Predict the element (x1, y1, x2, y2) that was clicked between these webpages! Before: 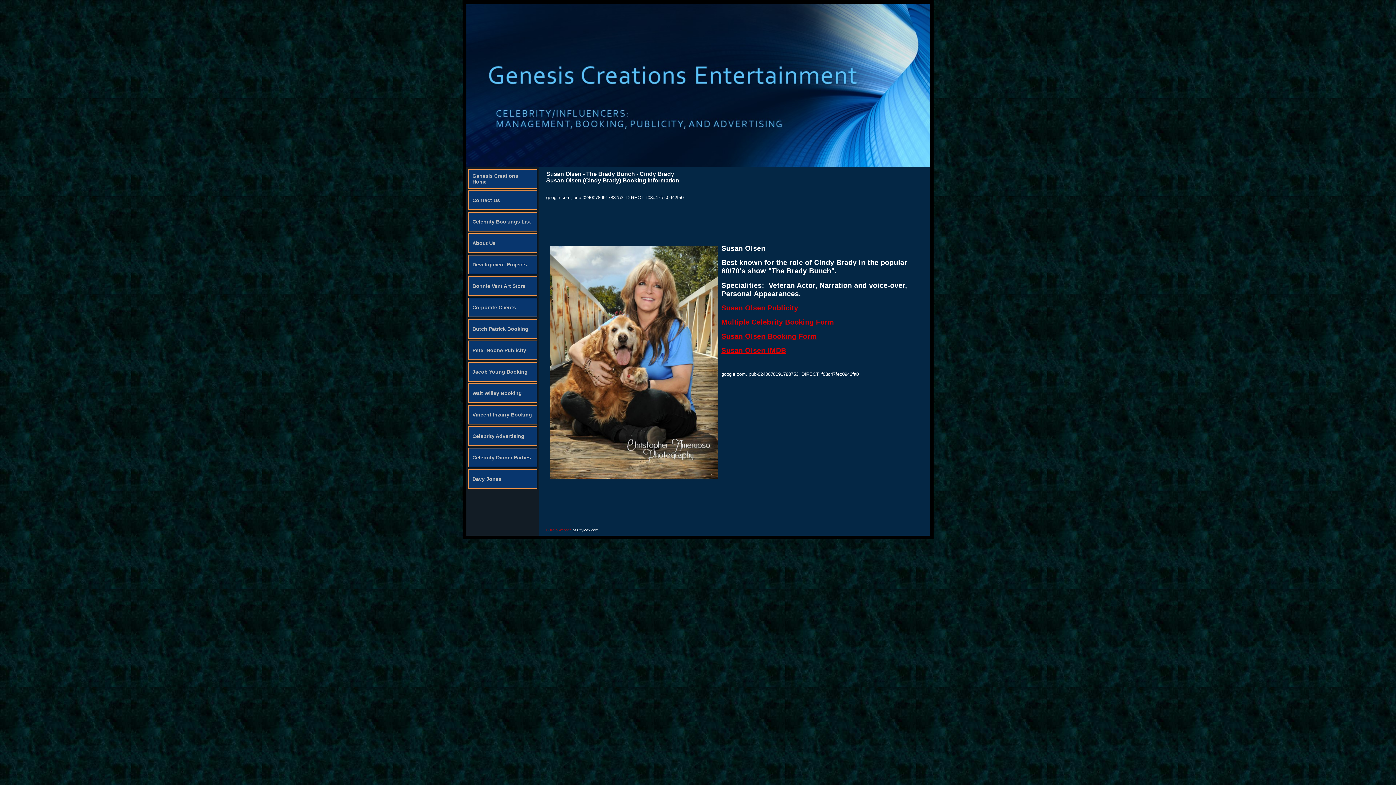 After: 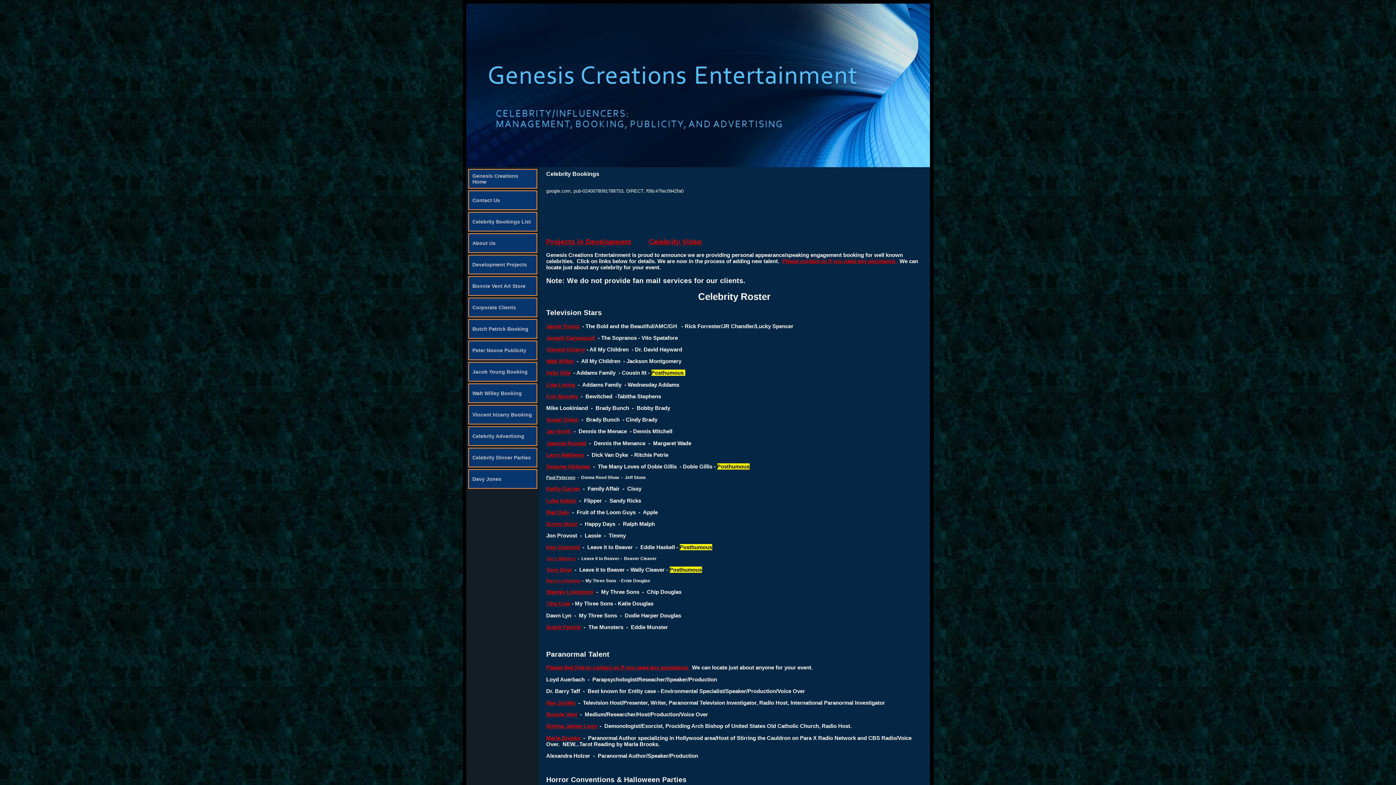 Action: bbox: (472, 218, 531, 224) label: Celebrity Bookings List